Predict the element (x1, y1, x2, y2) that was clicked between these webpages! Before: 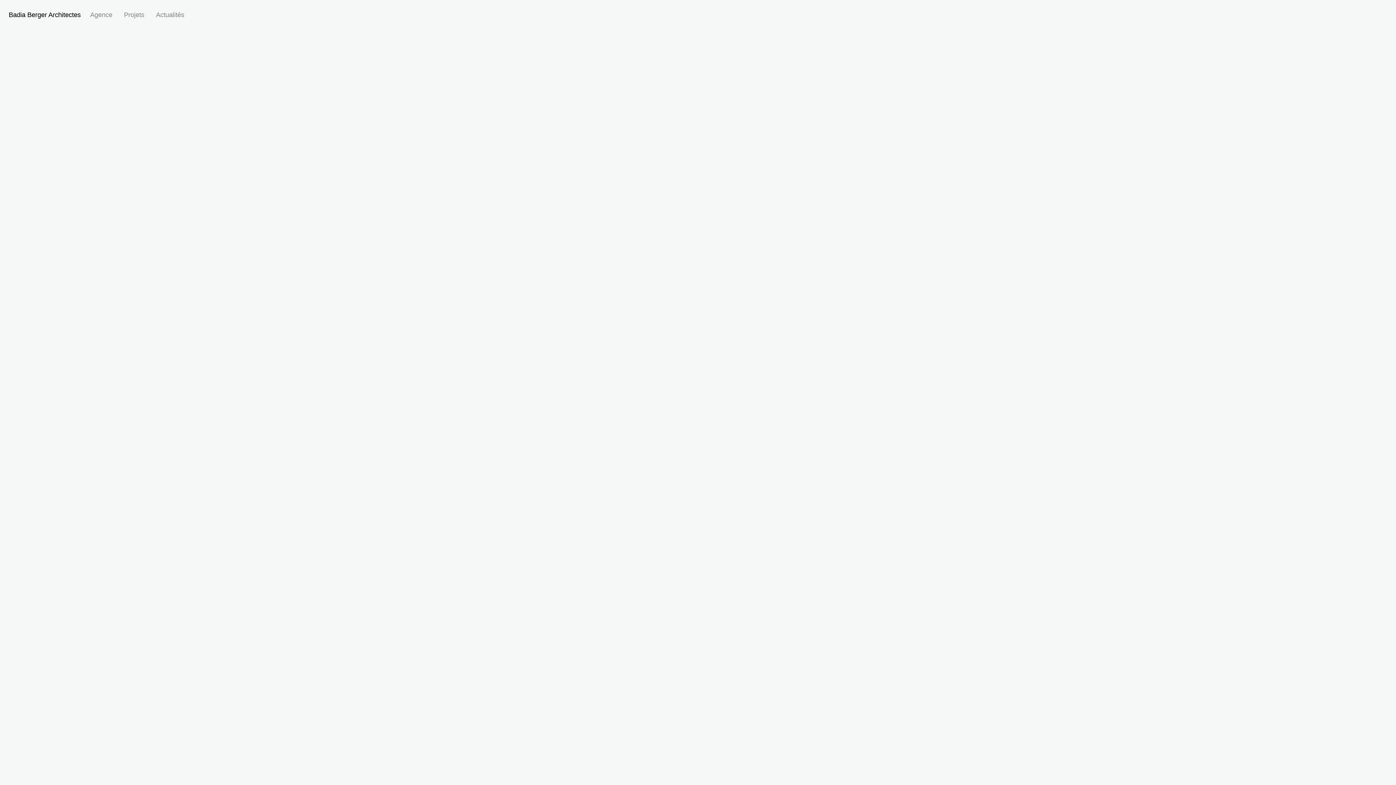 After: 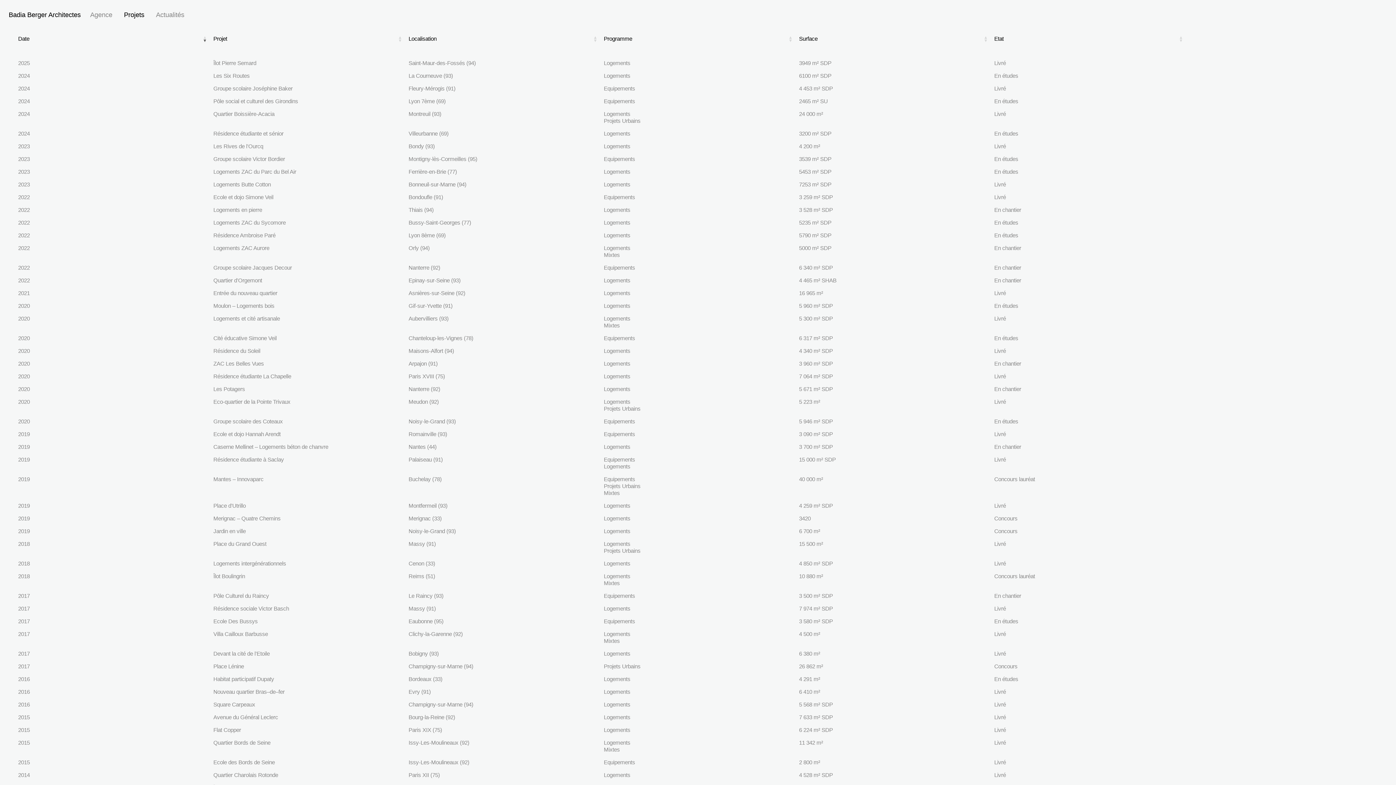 Action: bbox: (118, 10, 150, 19) label: Projets